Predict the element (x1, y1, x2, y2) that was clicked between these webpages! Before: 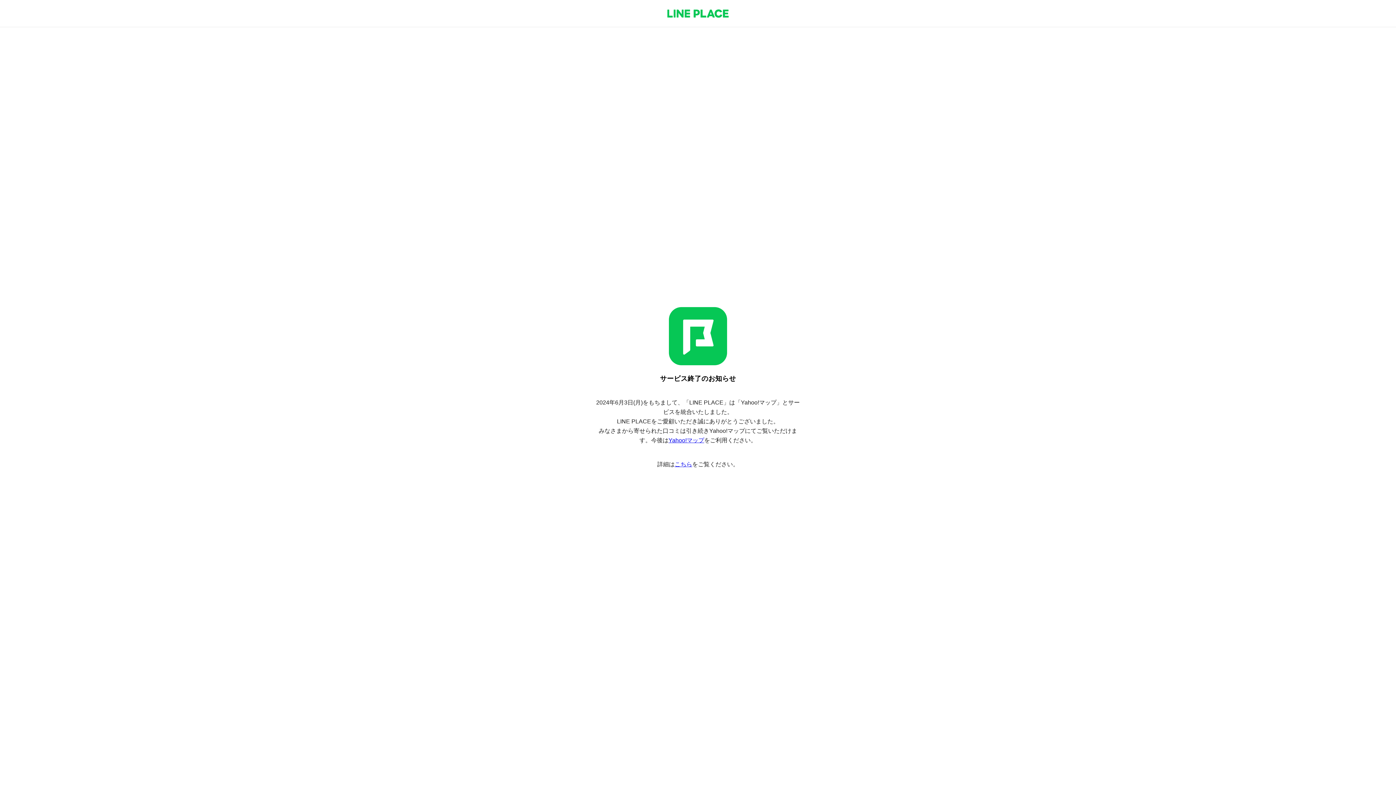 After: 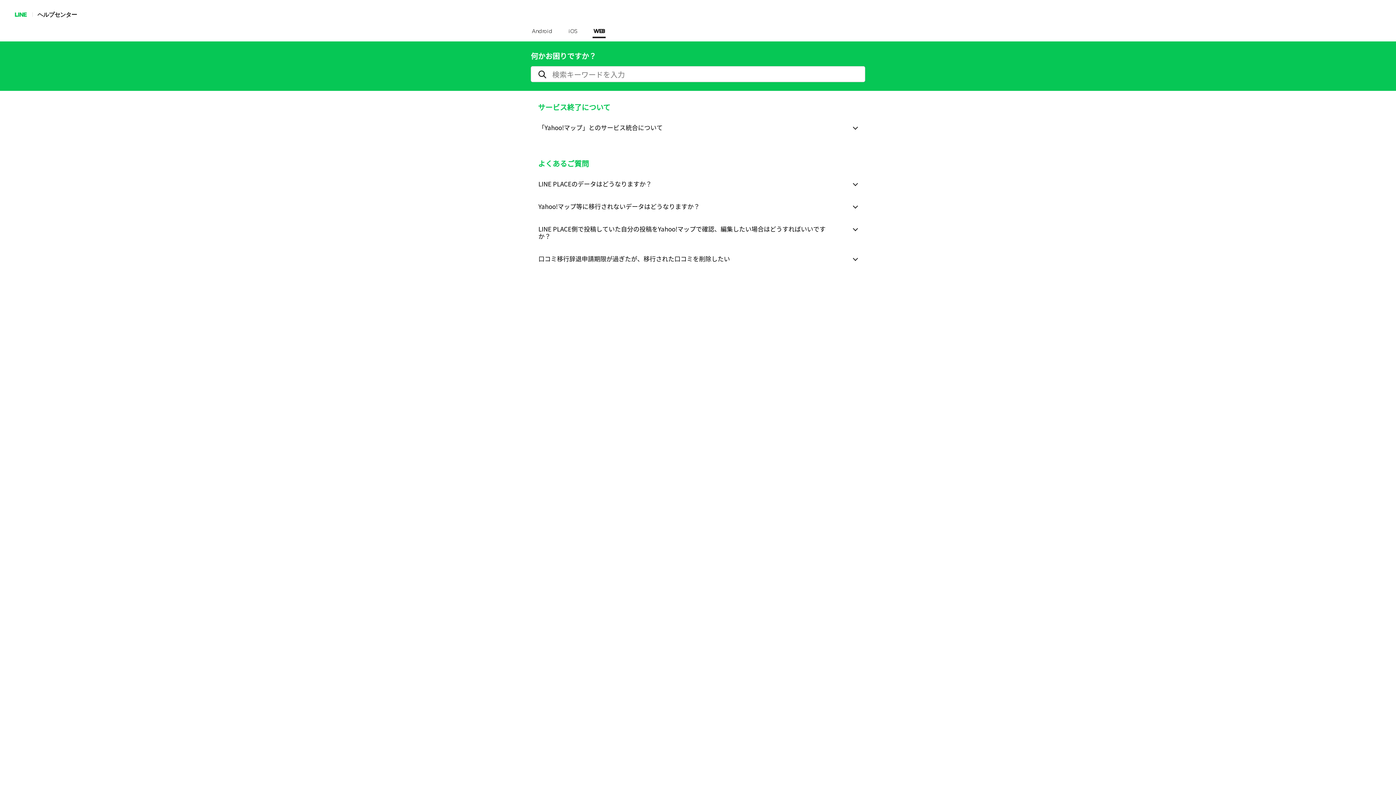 Action: label: こちら bbox: (674, 461, 692, 467)